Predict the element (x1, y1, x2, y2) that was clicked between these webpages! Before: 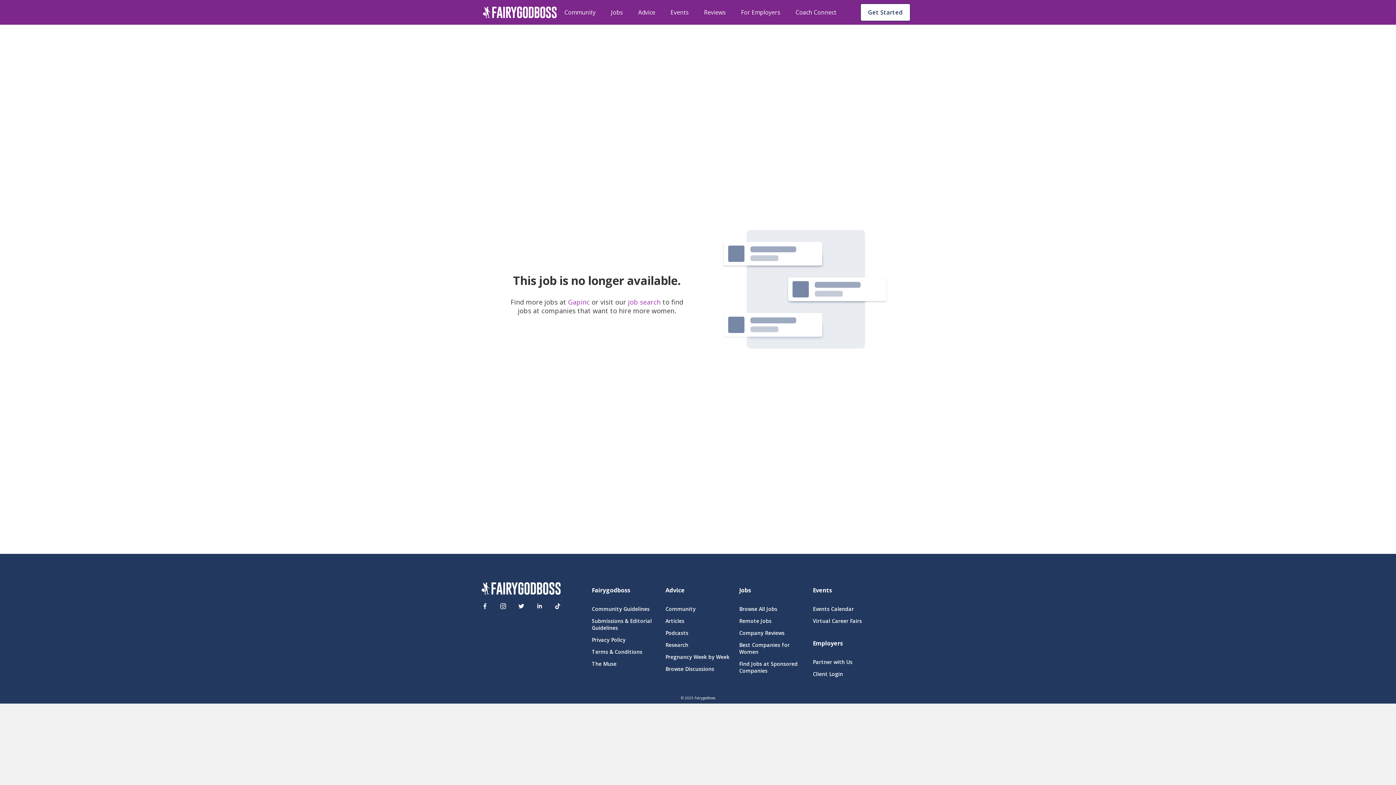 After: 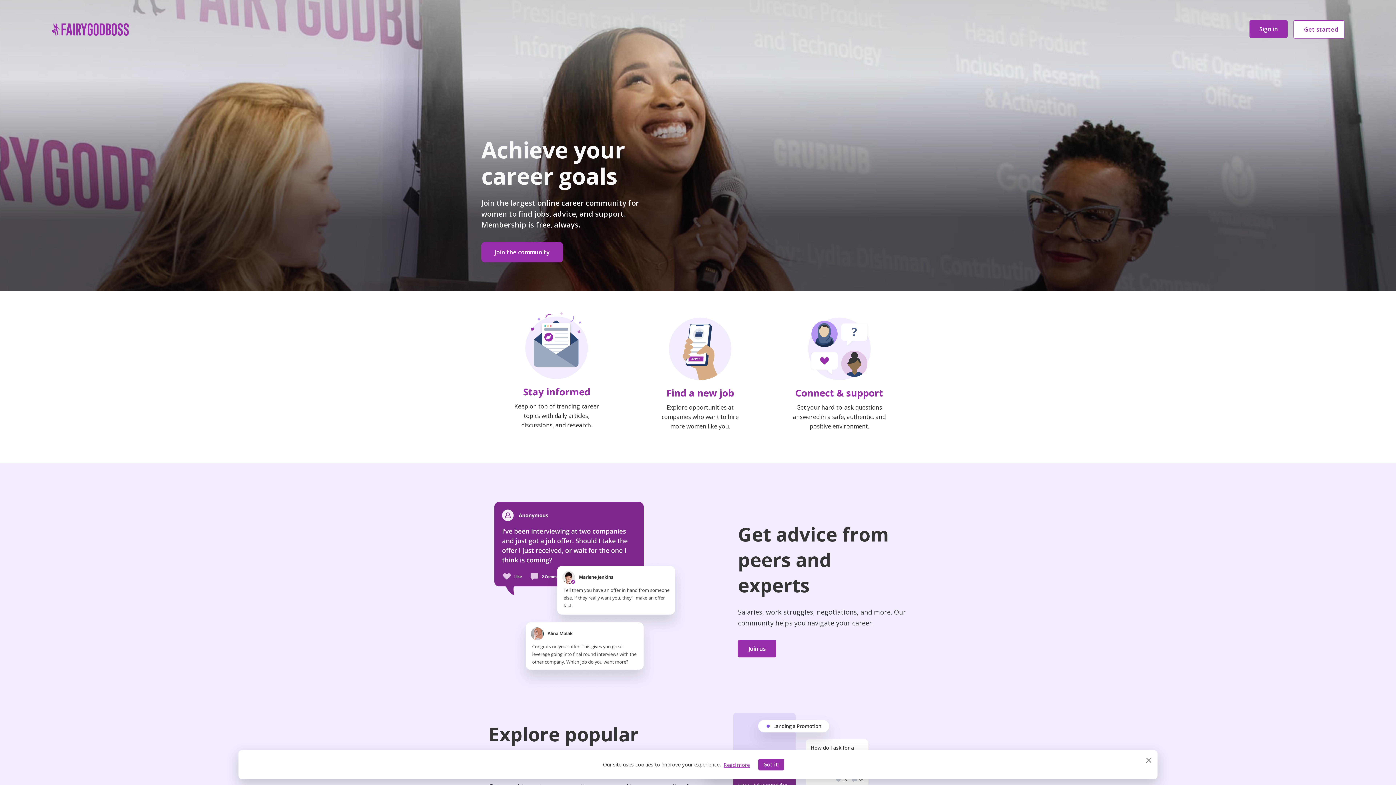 Action: bbox: (481, 582, 560, 597) label: FairyGodBoss